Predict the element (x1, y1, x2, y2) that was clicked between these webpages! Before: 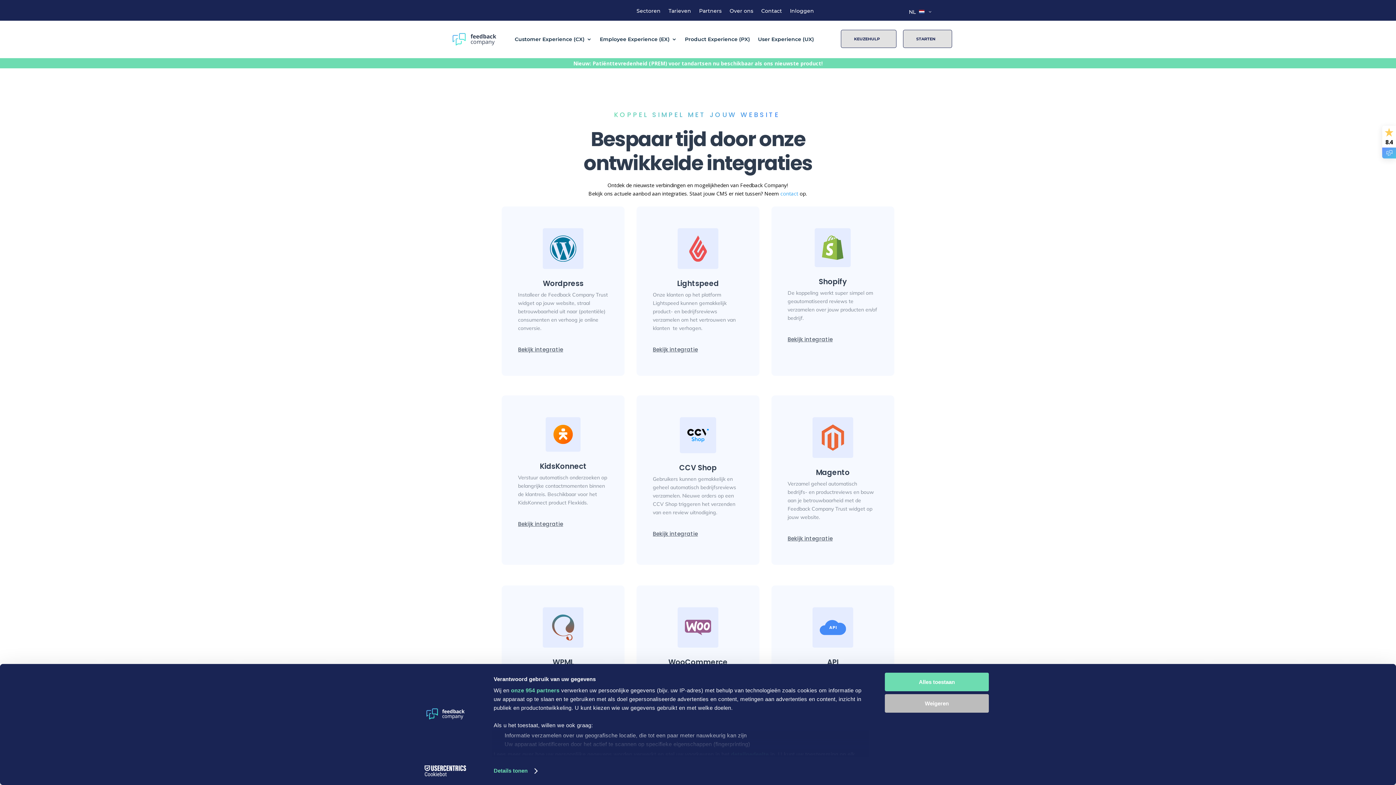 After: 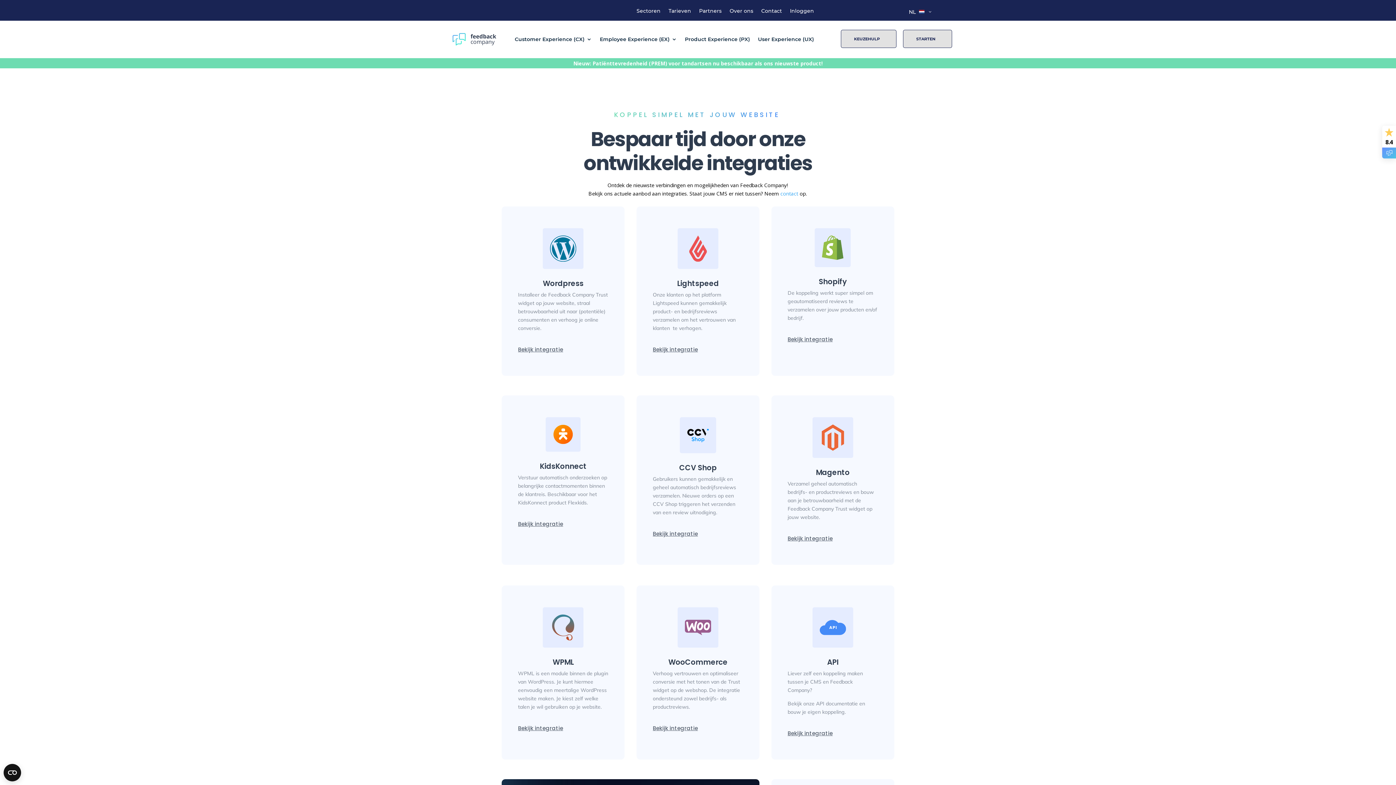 Action: label: Weigeren bbox: (885, 694, 989, 712)